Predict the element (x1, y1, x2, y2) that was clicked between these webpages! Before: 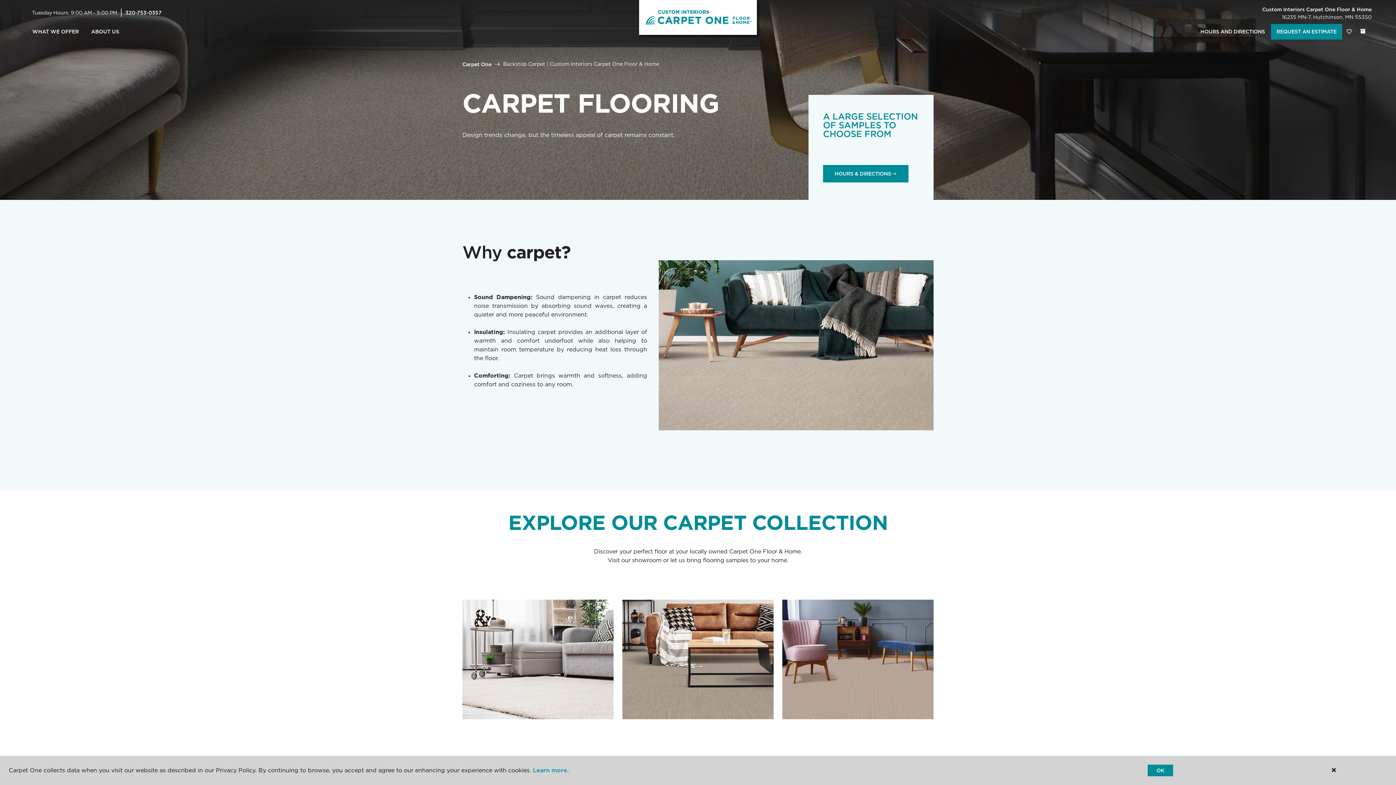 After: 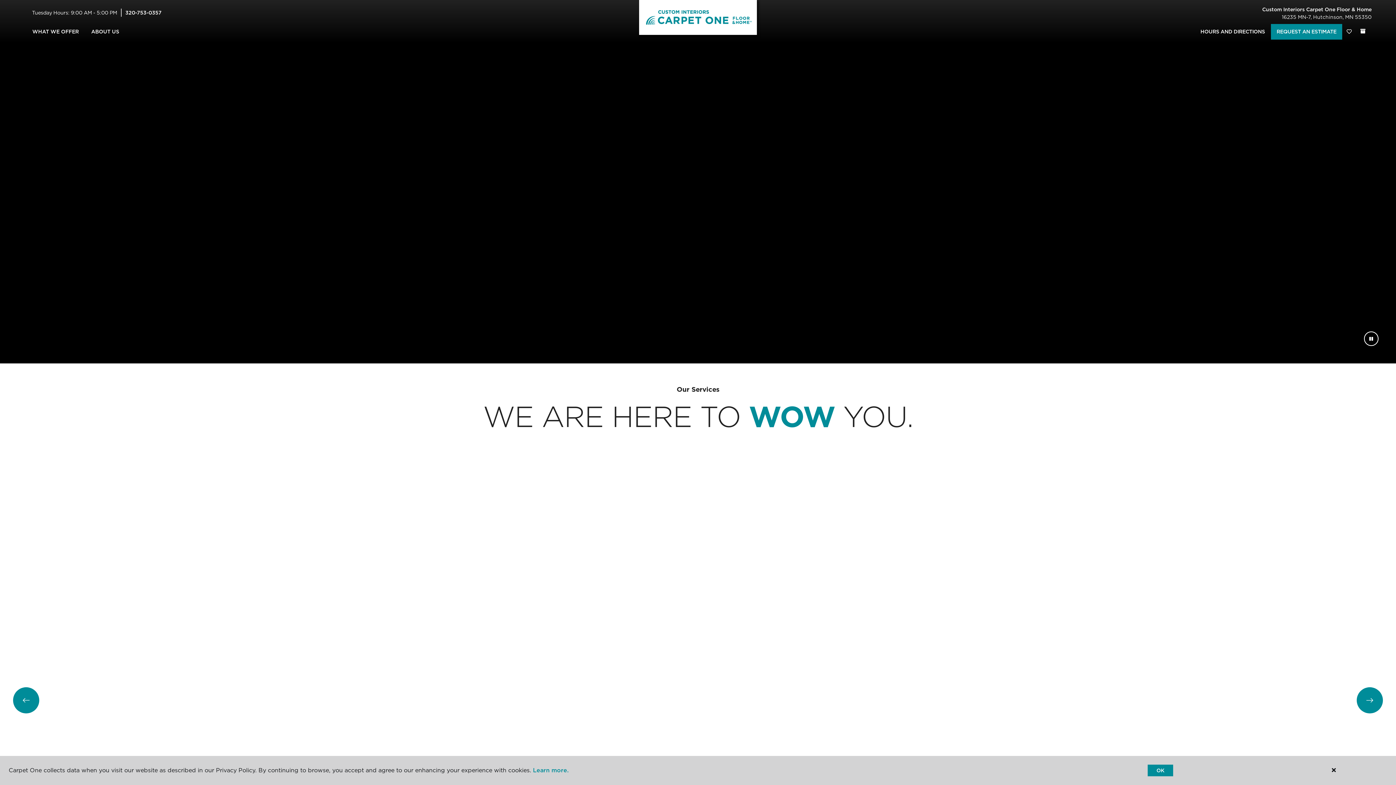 Action: bbox: (462, 61, 491, 67) label: Carpet One